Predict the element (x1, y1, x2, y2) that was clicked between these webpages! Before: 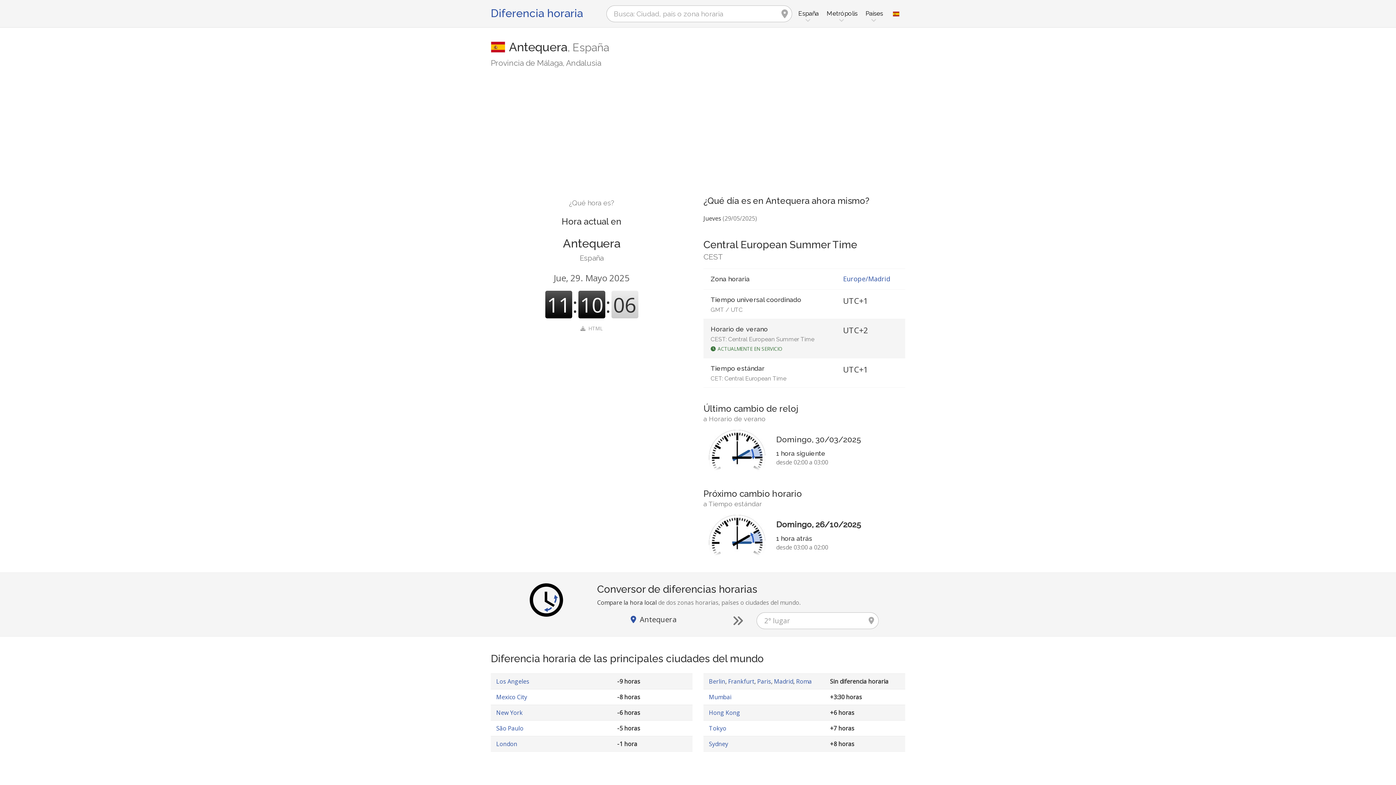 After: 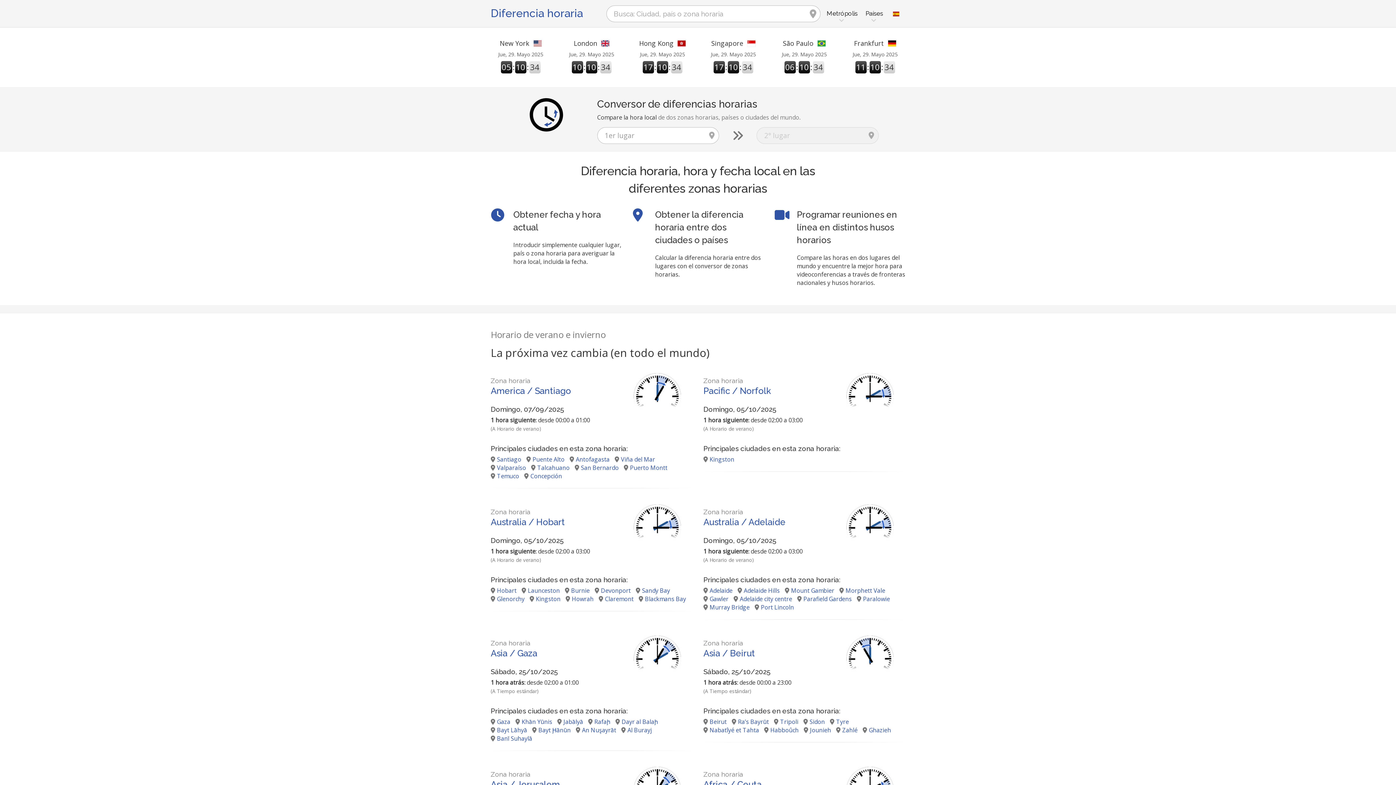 Action: bbox: (490, 6, 583, 19) label: Diferencia horaria